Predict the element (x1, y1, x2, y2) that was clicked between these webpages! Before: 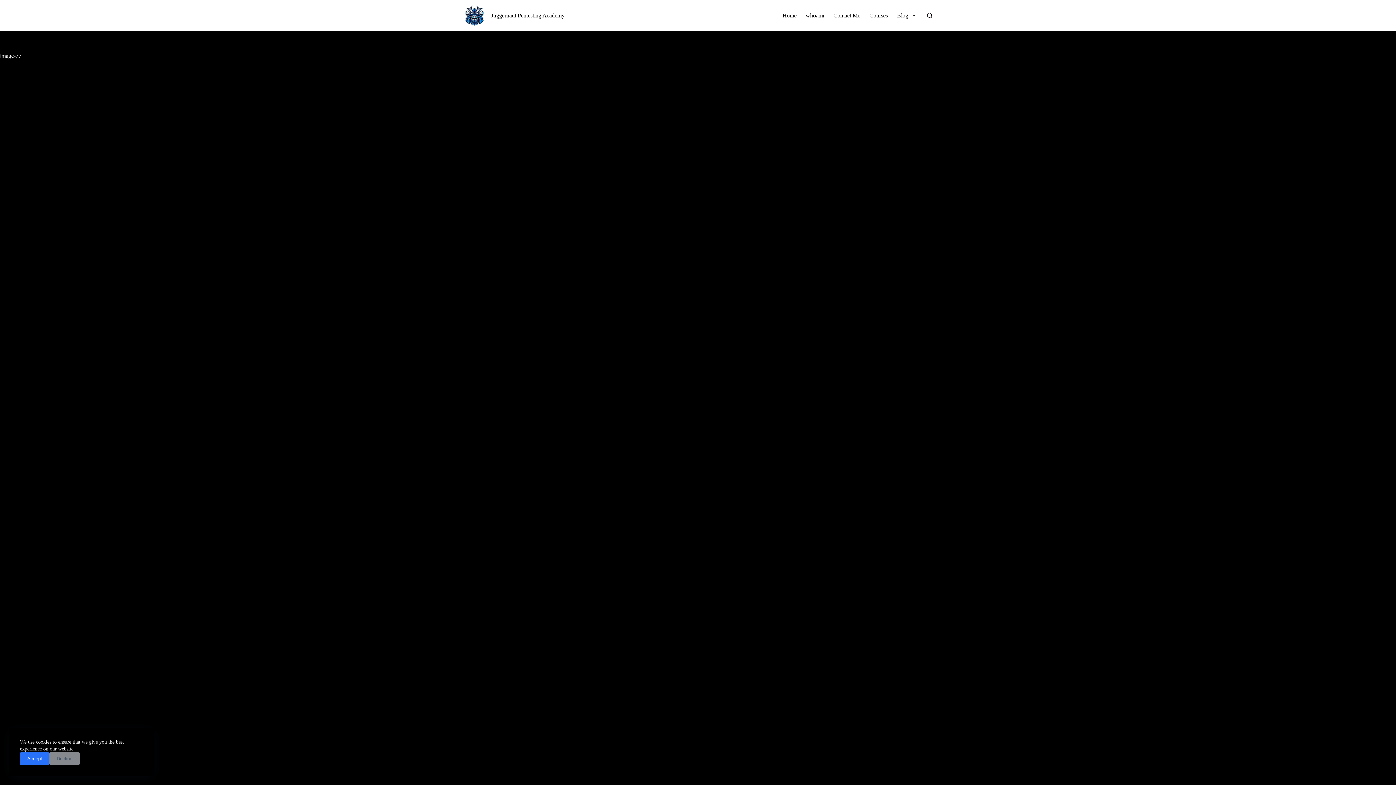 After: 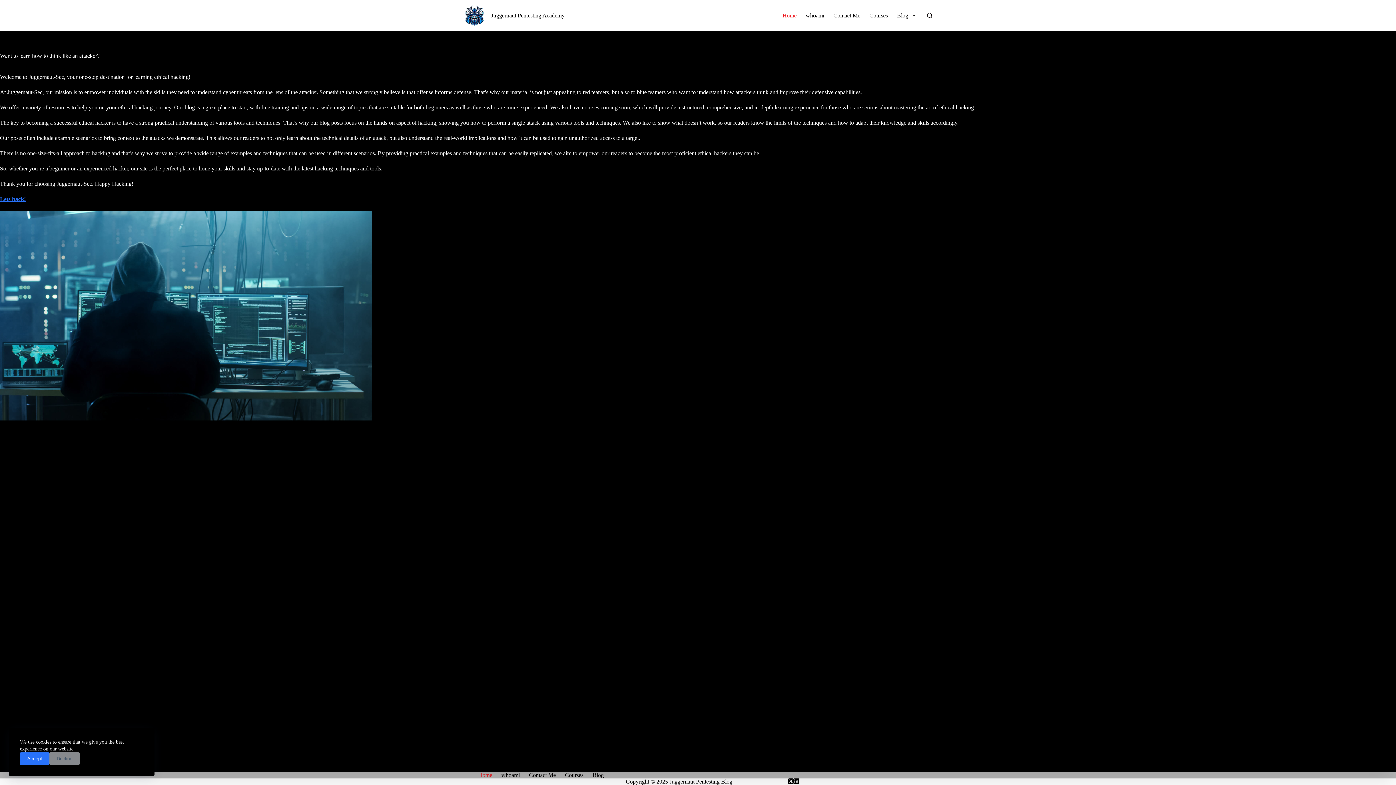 Action: bbox: (463, 4, 485, 26)